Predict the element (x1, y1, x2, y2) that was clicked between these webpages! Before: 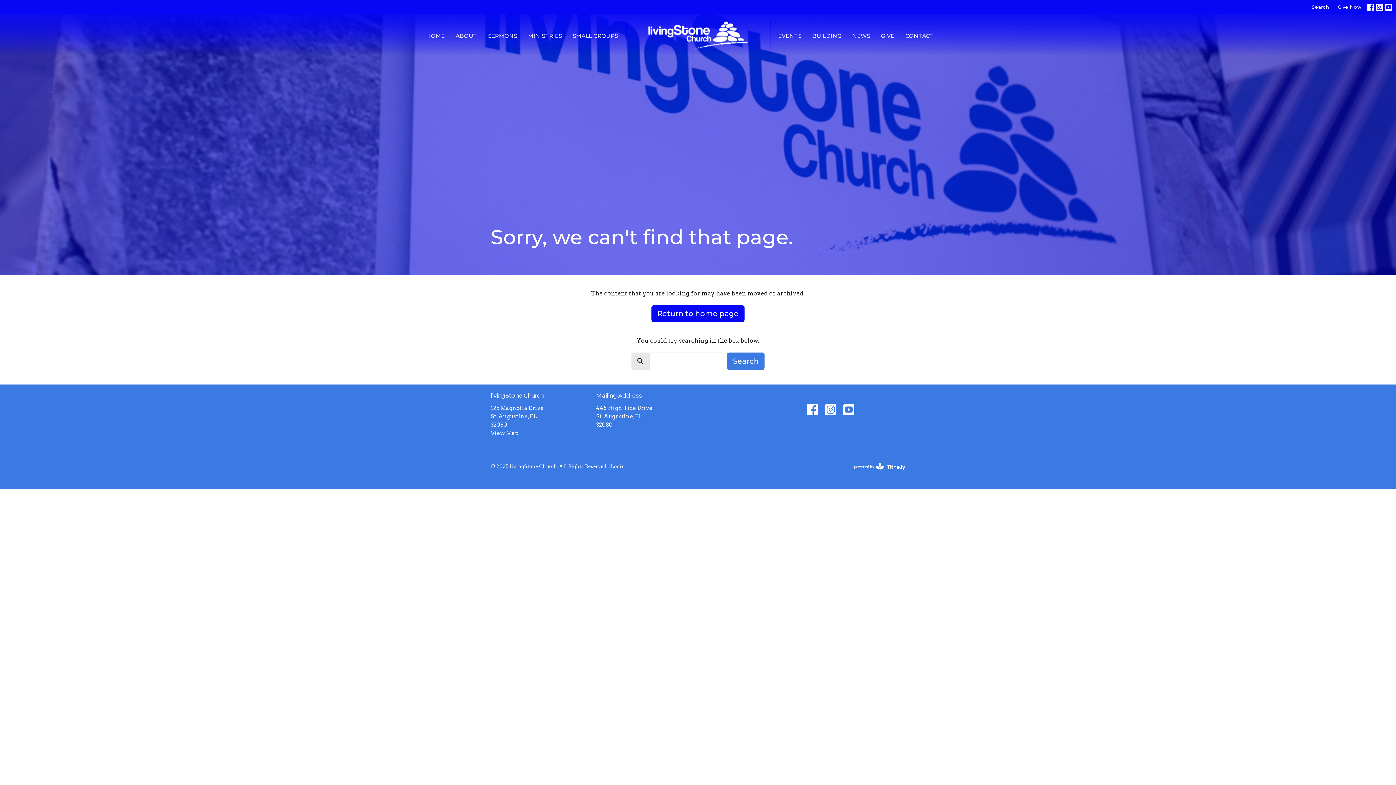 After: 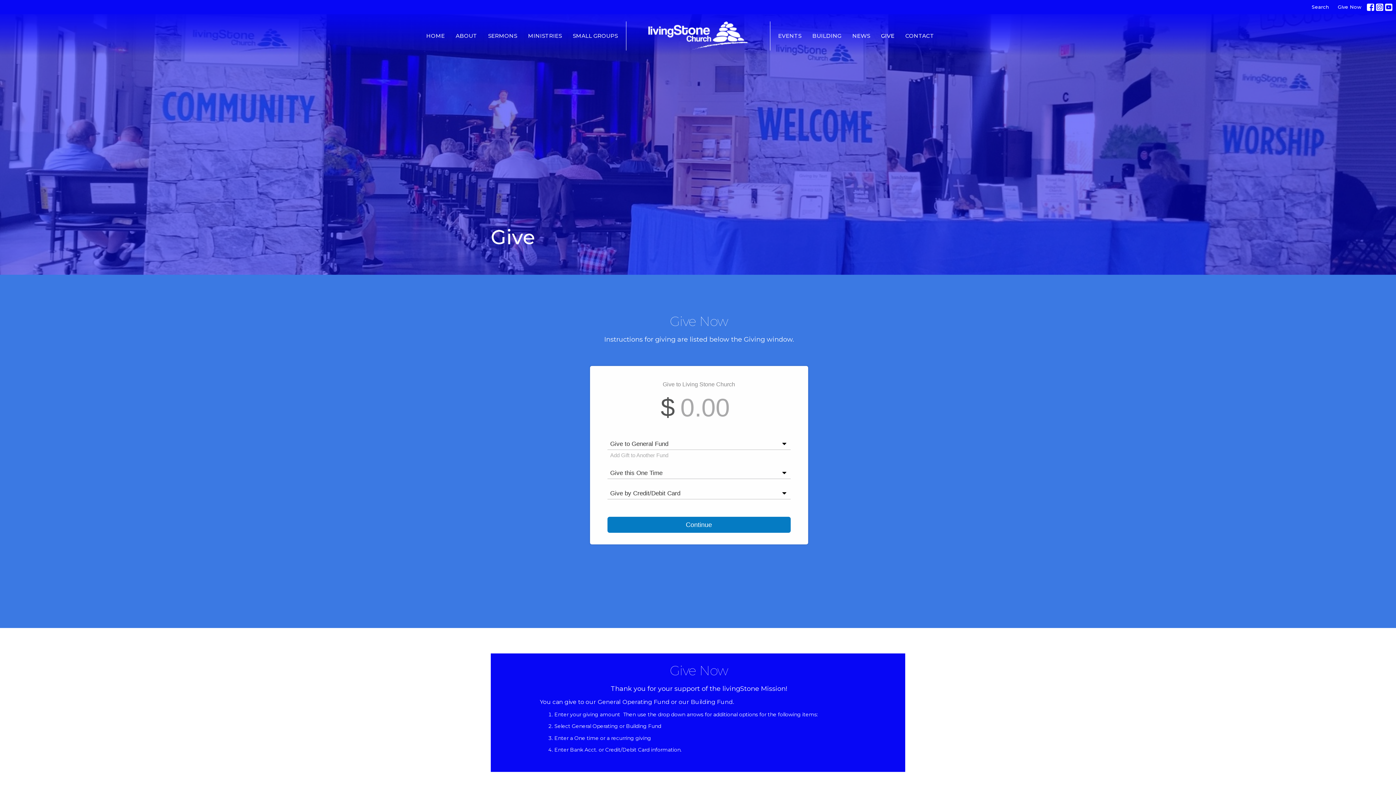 Action: bbox: (1334, 1, 1365, 12) label: Give Now